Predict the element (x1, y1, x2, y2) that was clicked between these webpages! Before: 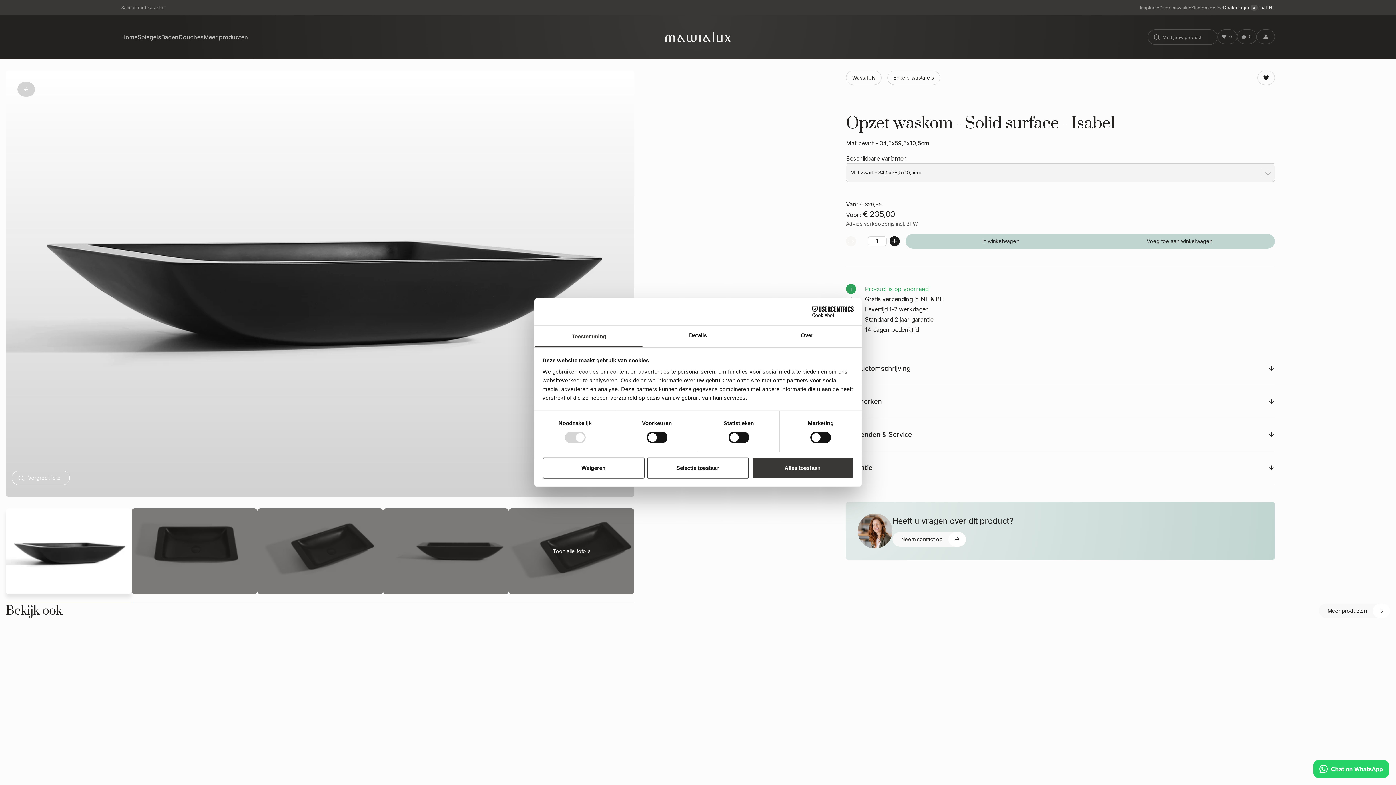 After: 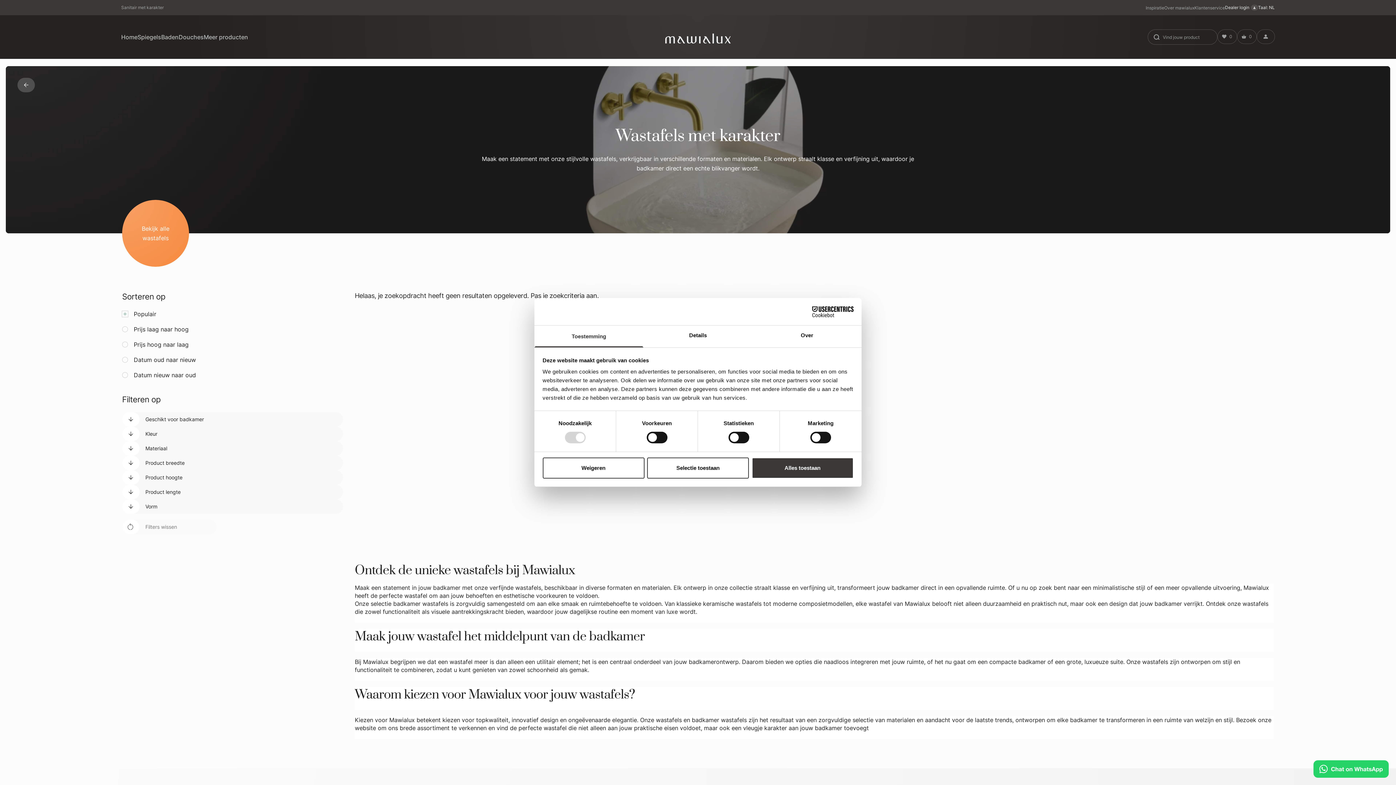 Action: bbox: (17, 82, 34, 96)